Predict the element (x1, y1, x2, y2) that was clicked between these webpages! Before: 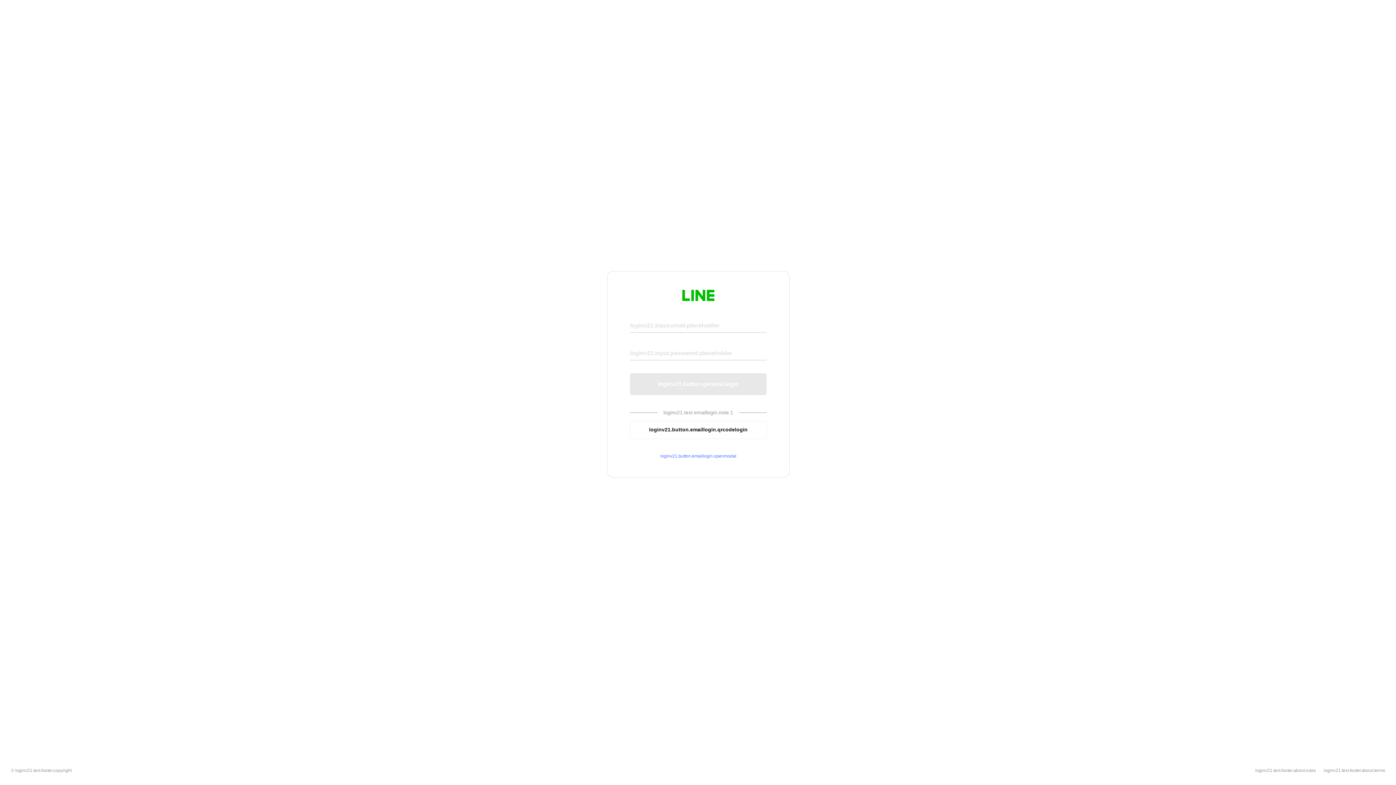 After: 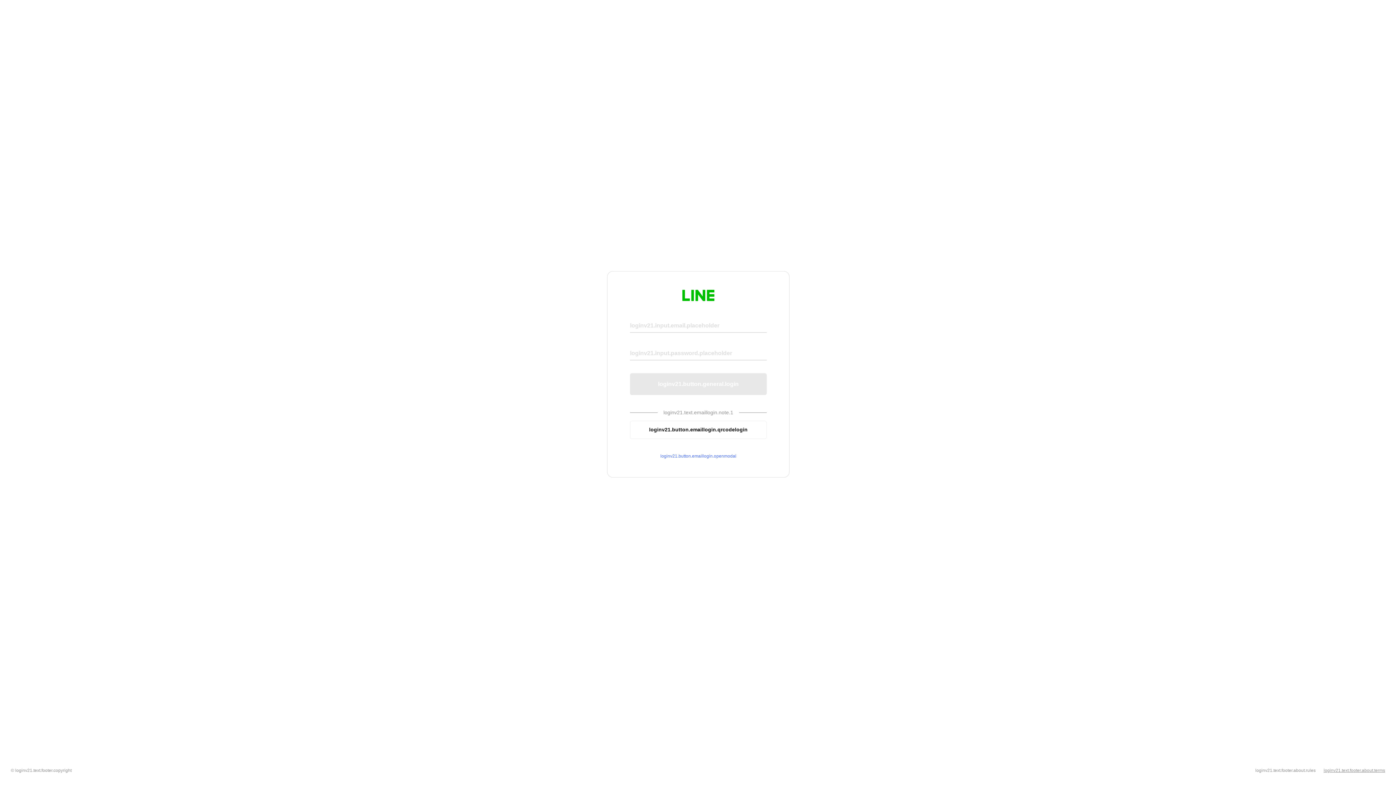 Action: bbox: (1324, 768, 1385, 773) label: loginv21.text.footer.about.terms